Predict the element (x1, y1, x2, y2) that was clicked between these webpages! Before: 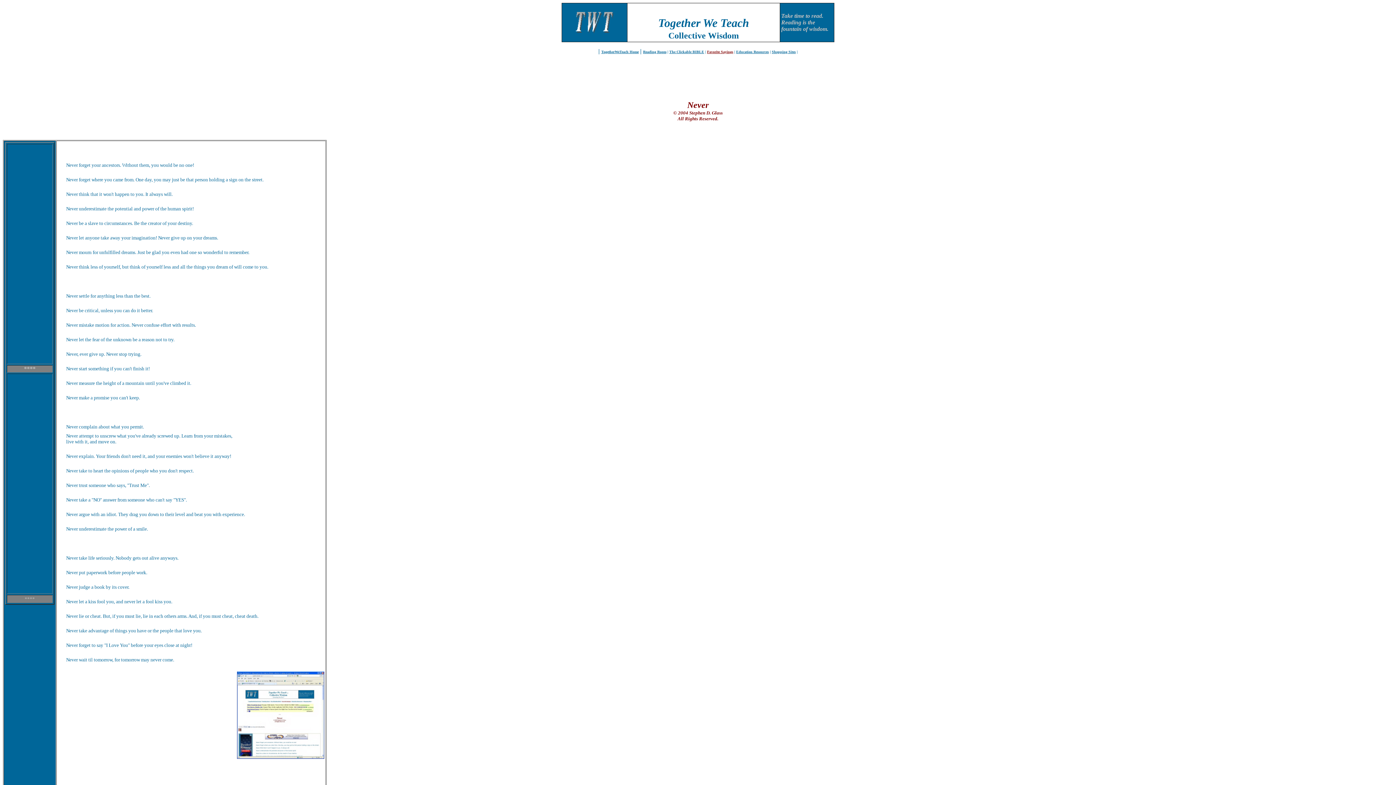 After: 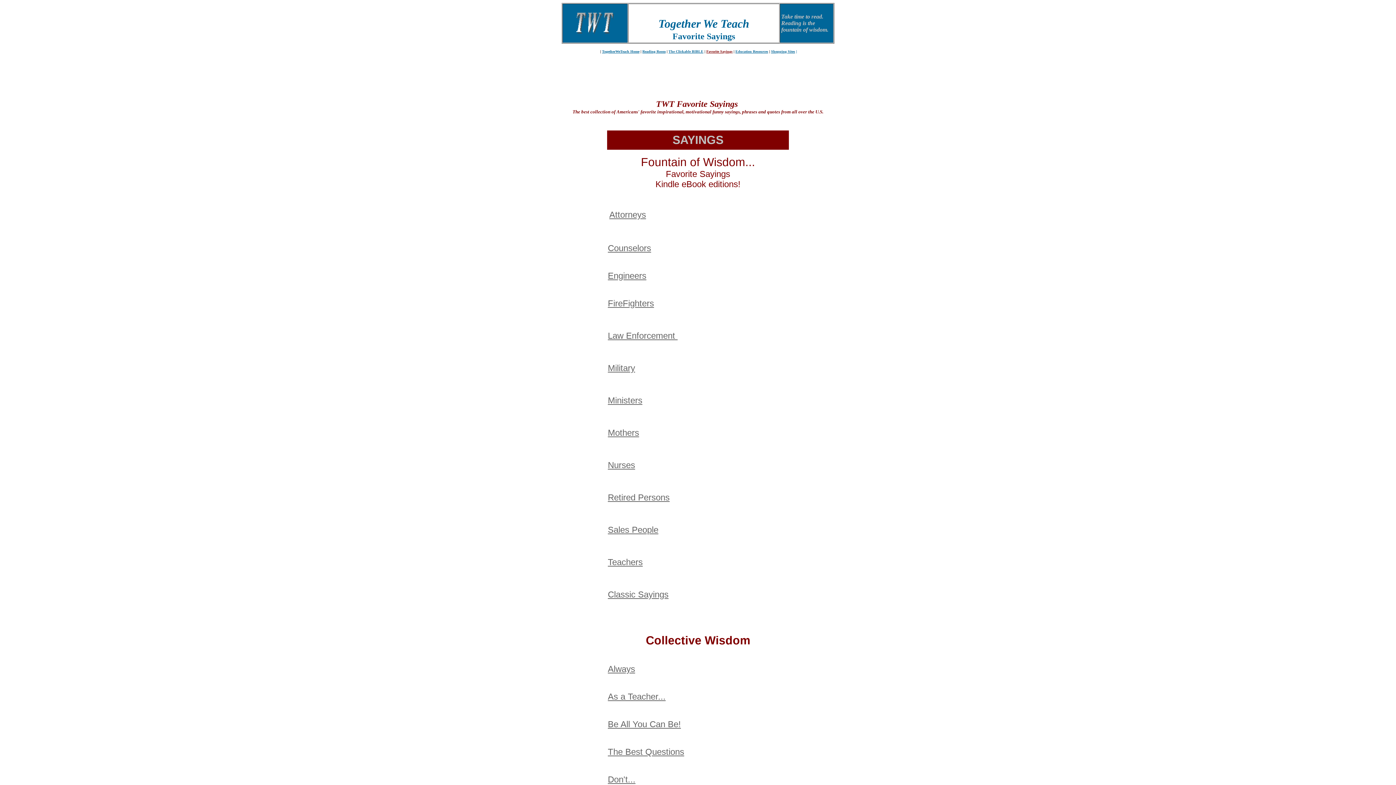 Action: bbox: (707, 49, 733, 53) label: Favorite Sayings